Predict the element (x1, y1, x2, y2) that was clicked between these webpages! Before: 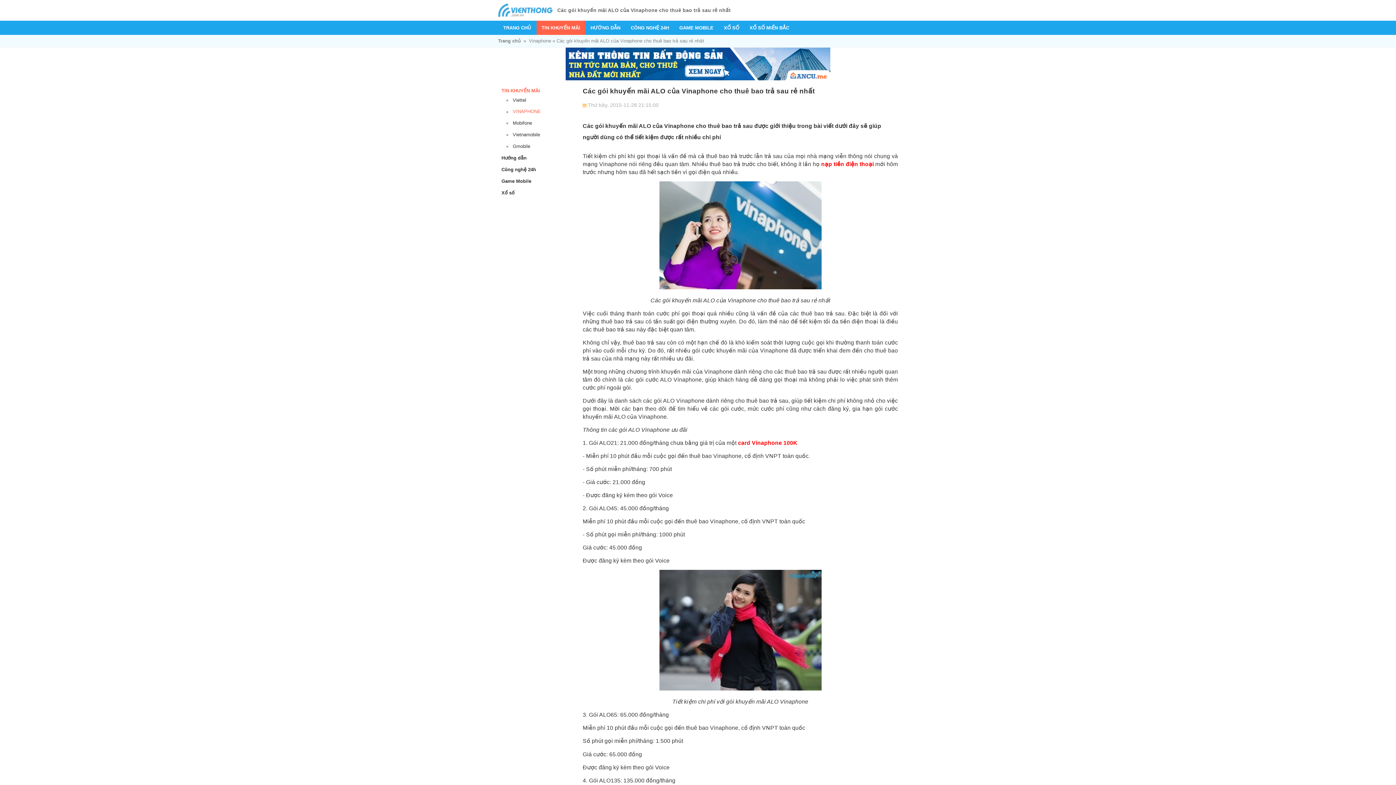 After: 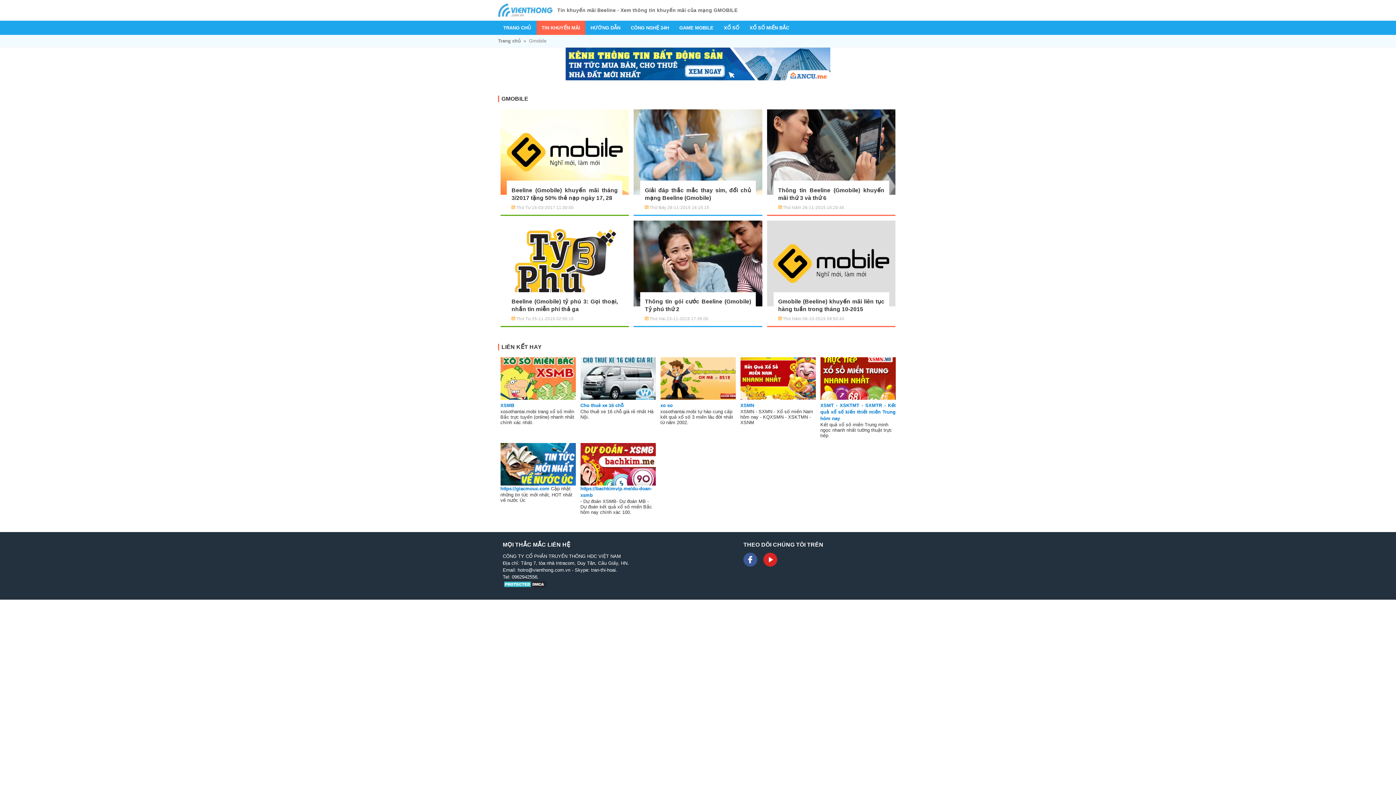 Action: bbox: (502, 141, 578, 151) label: Gmobile